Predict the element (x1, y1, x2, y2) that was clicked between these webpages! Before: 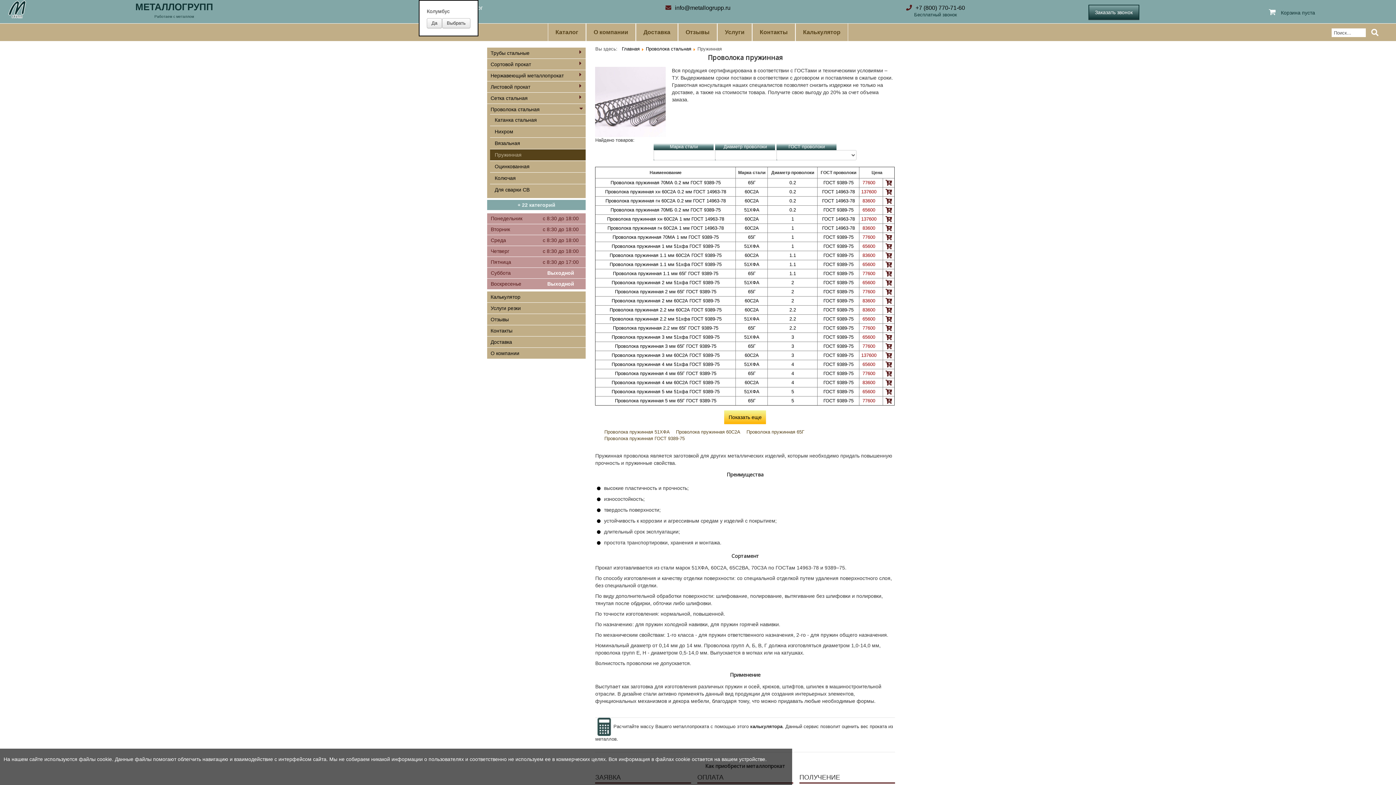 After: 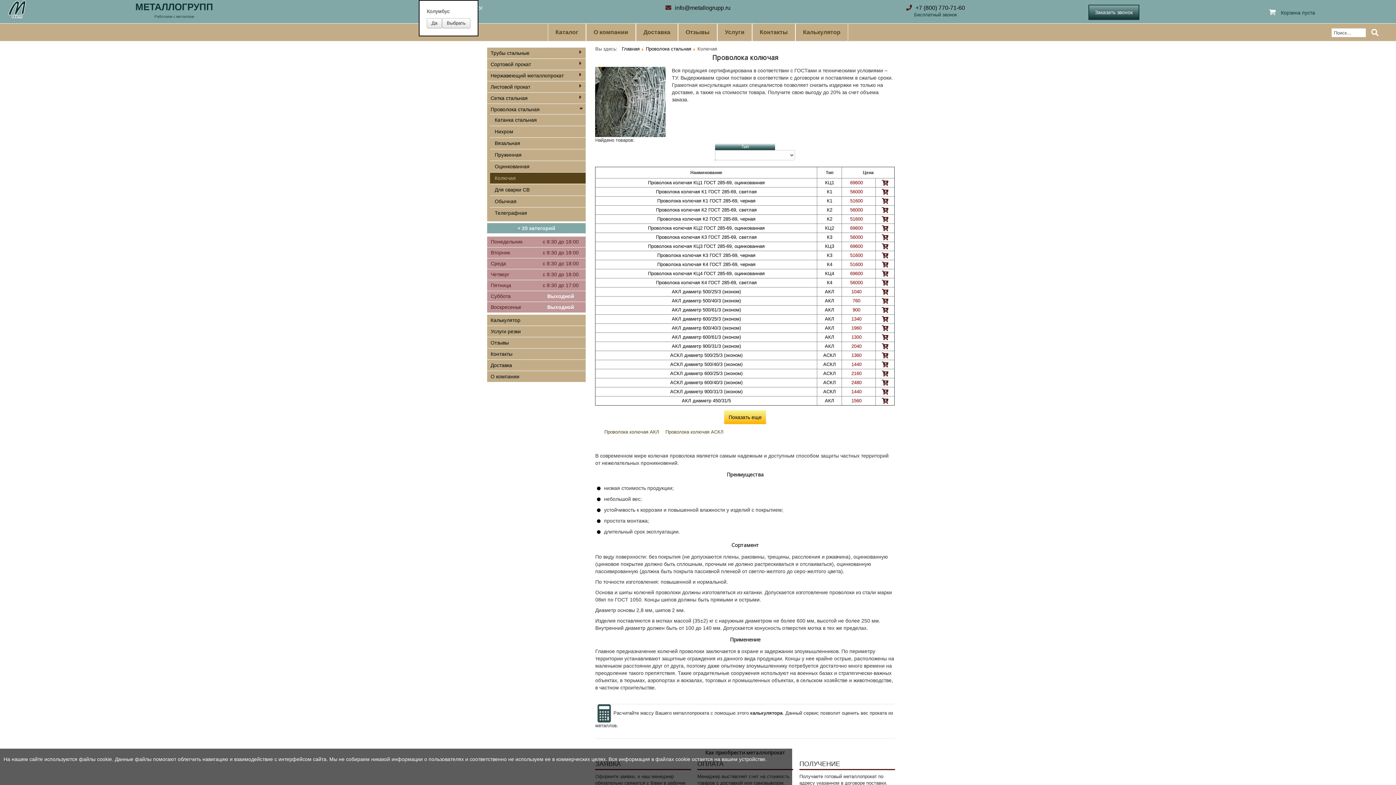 Action: bbox: (491, 175, 515, 180) label: Колючая